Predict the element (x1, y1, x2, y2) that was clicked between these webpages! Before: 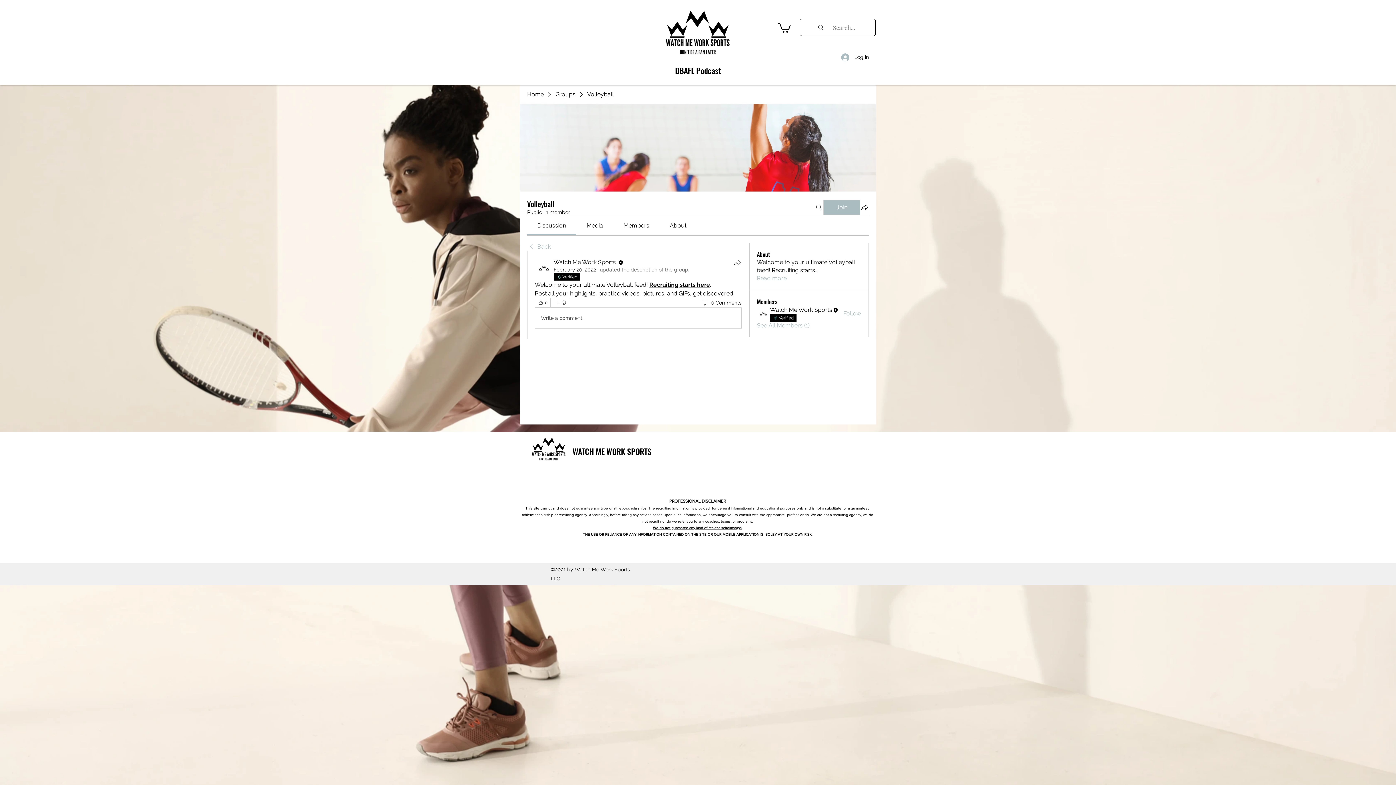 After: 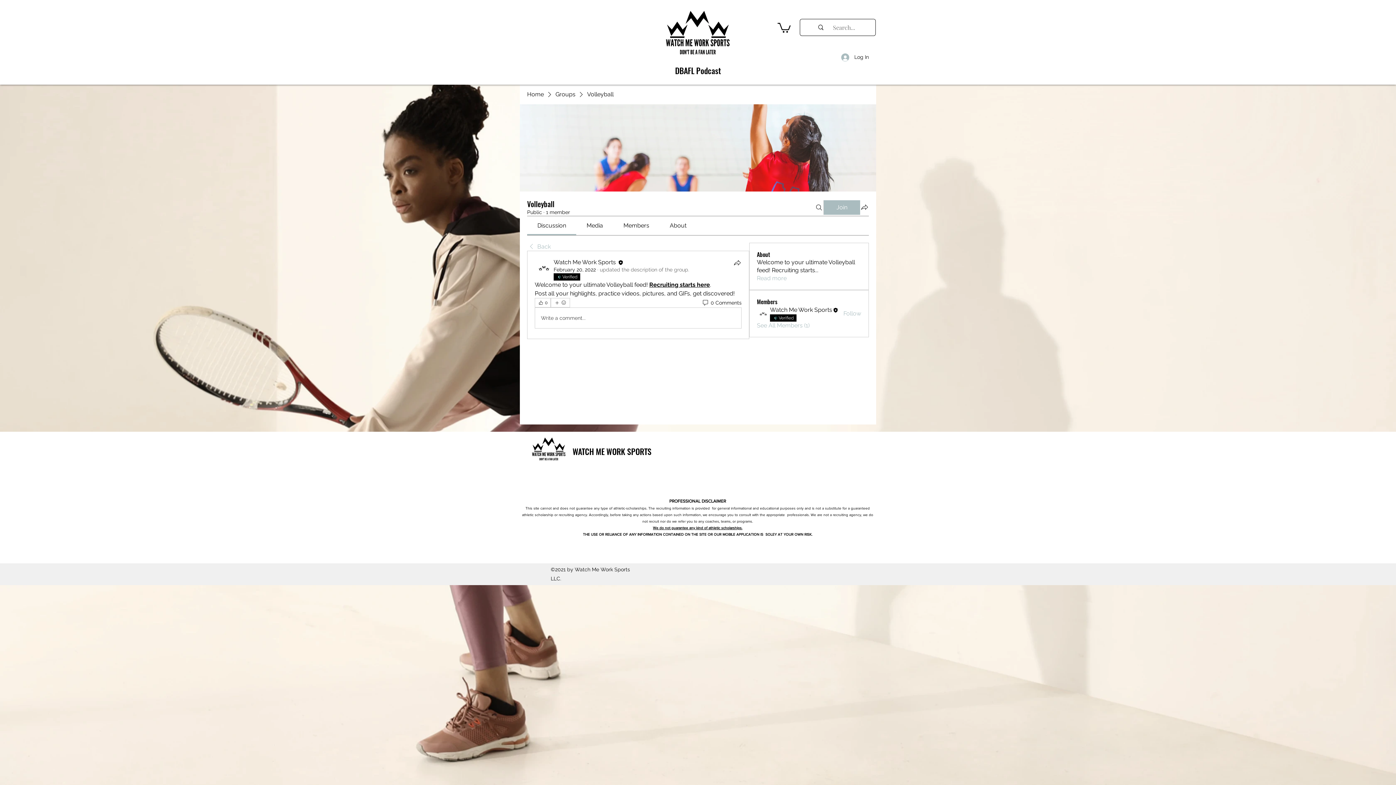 Action: bbox: (777, 21, 790, 32)